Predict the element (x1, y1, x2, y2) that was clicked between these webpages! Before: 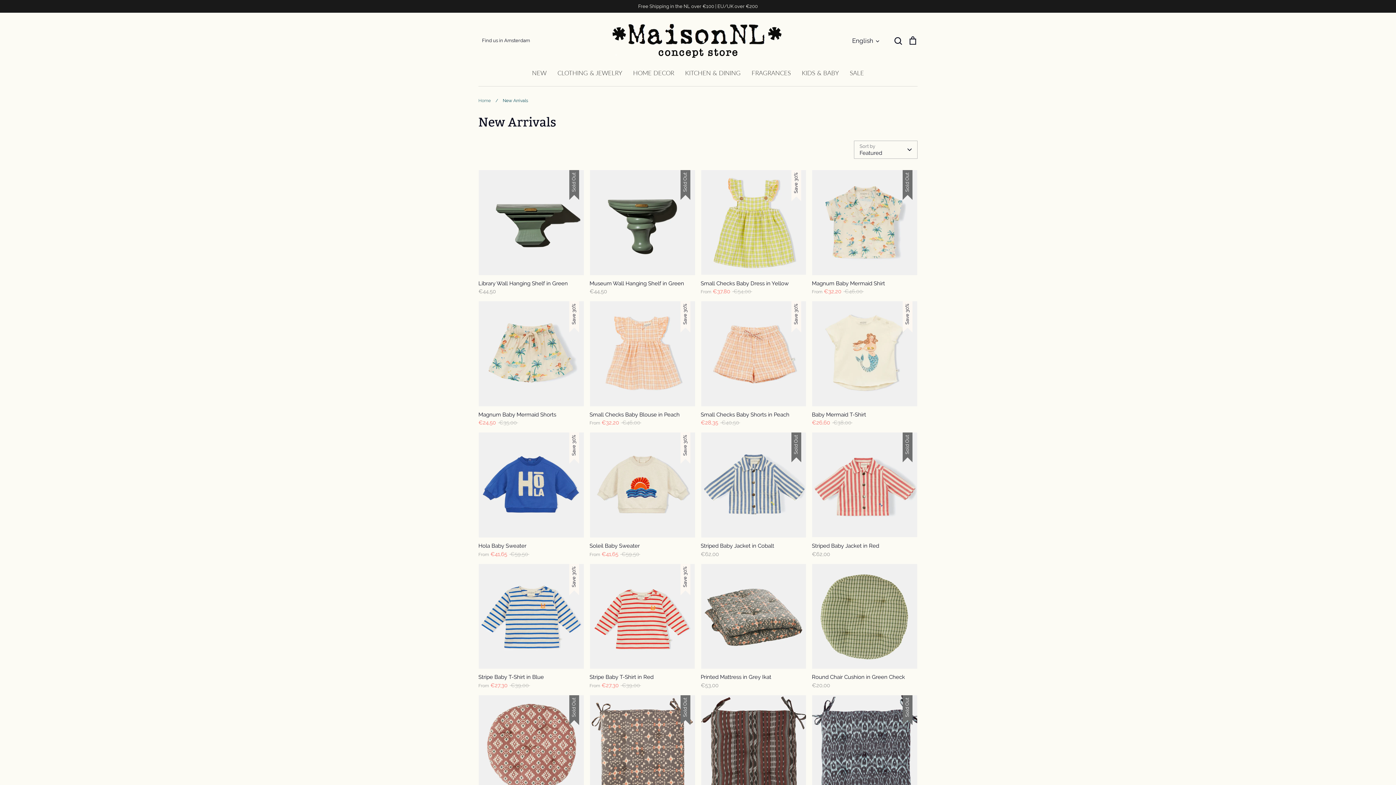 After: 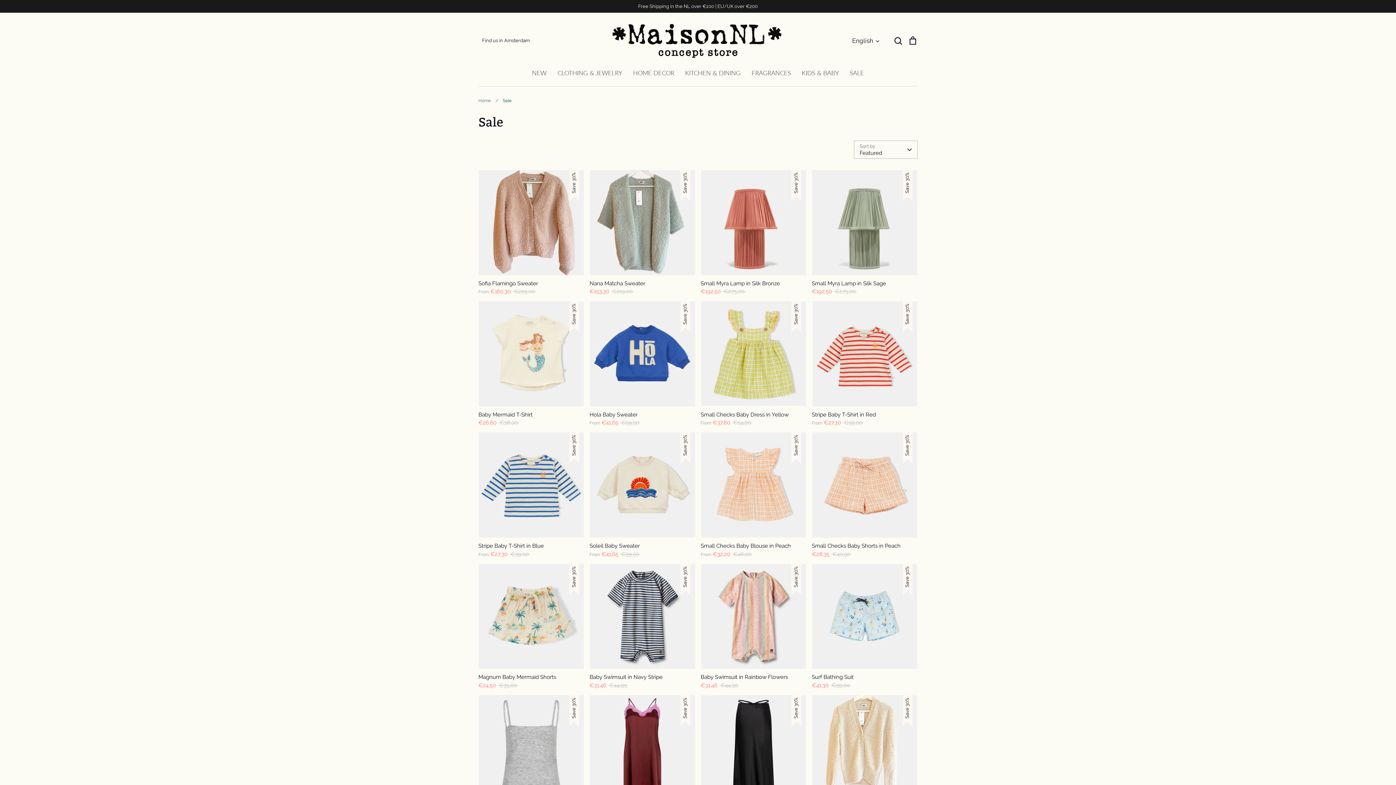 Action: label: SALE bbox: (850, 69, 864, 76)